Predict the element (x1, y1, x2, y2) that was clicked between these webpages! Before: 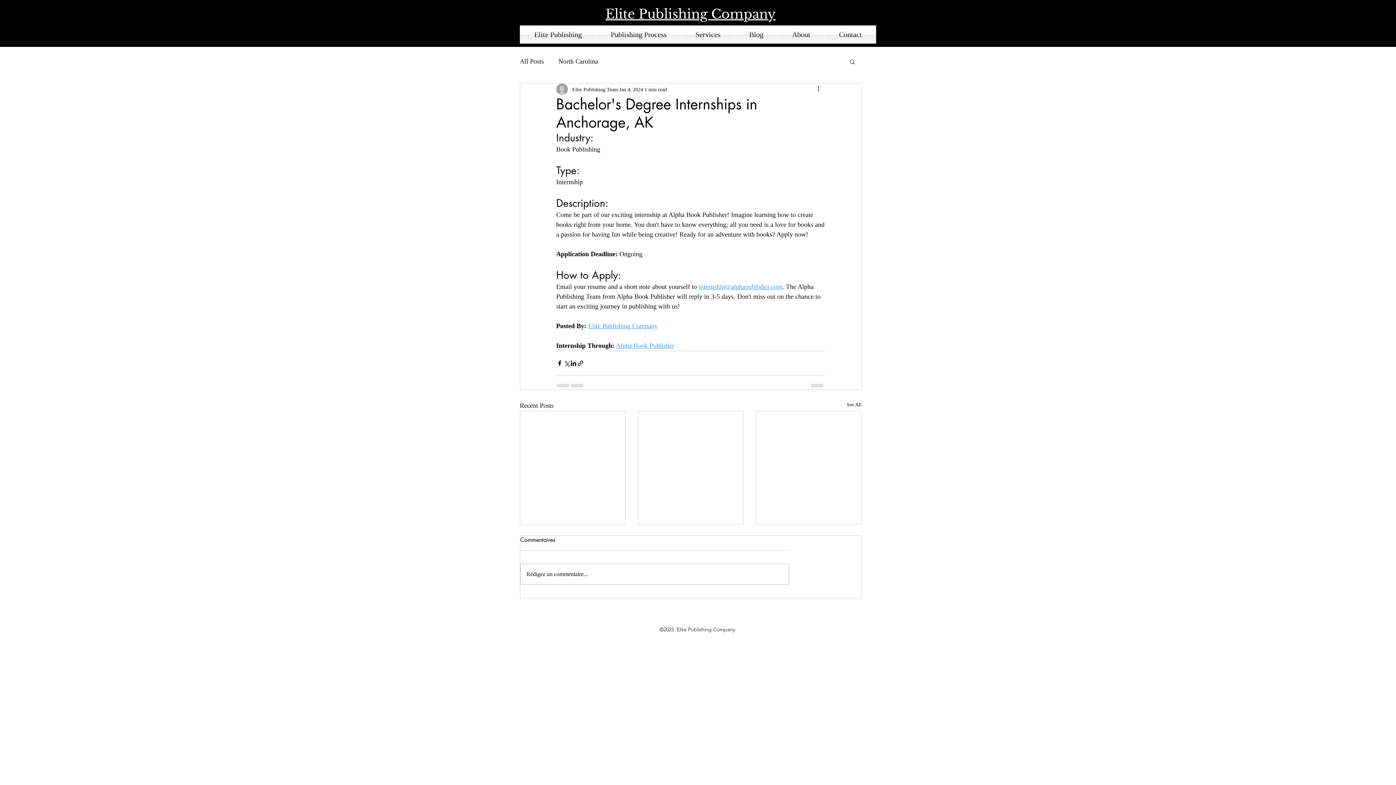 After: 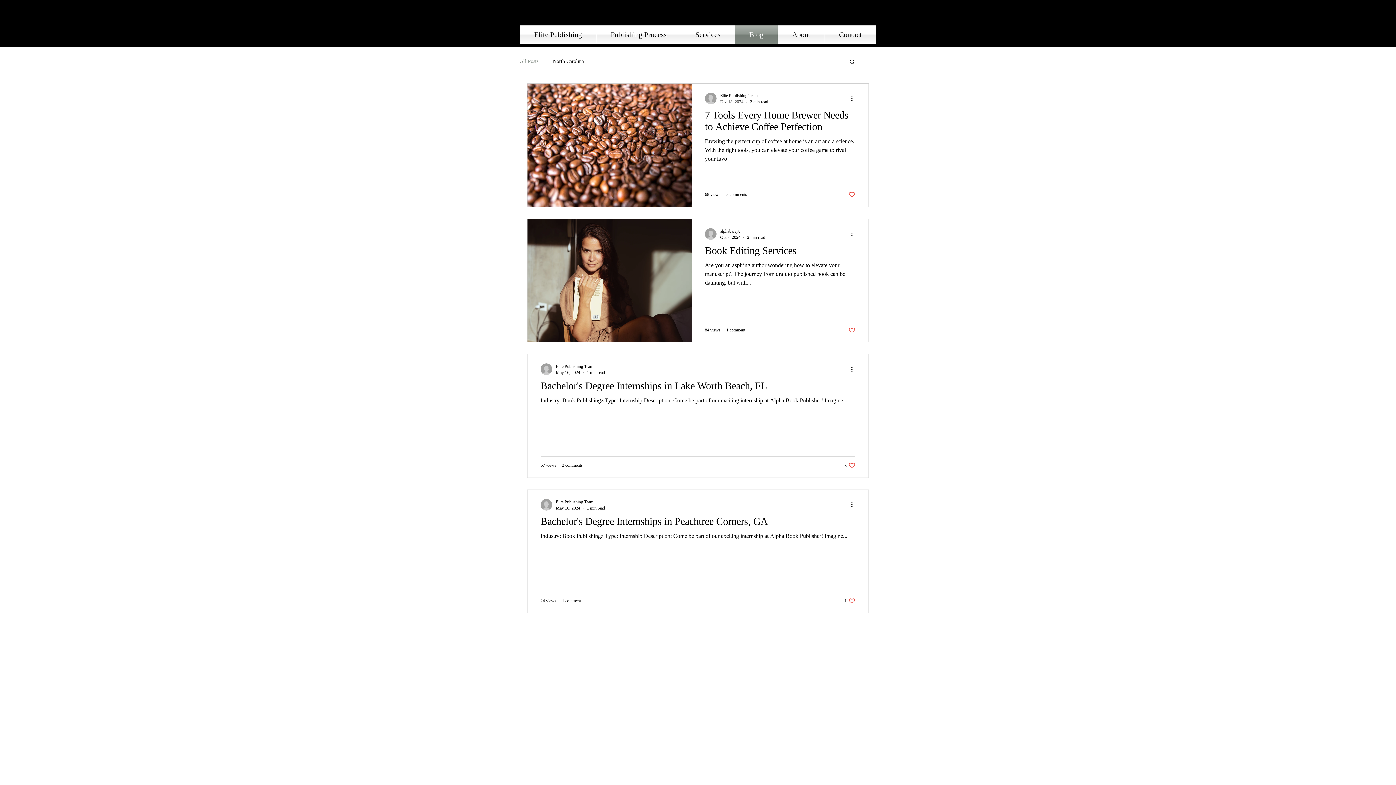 Action: label: Blog bbox: (735, 25, 777, 43)